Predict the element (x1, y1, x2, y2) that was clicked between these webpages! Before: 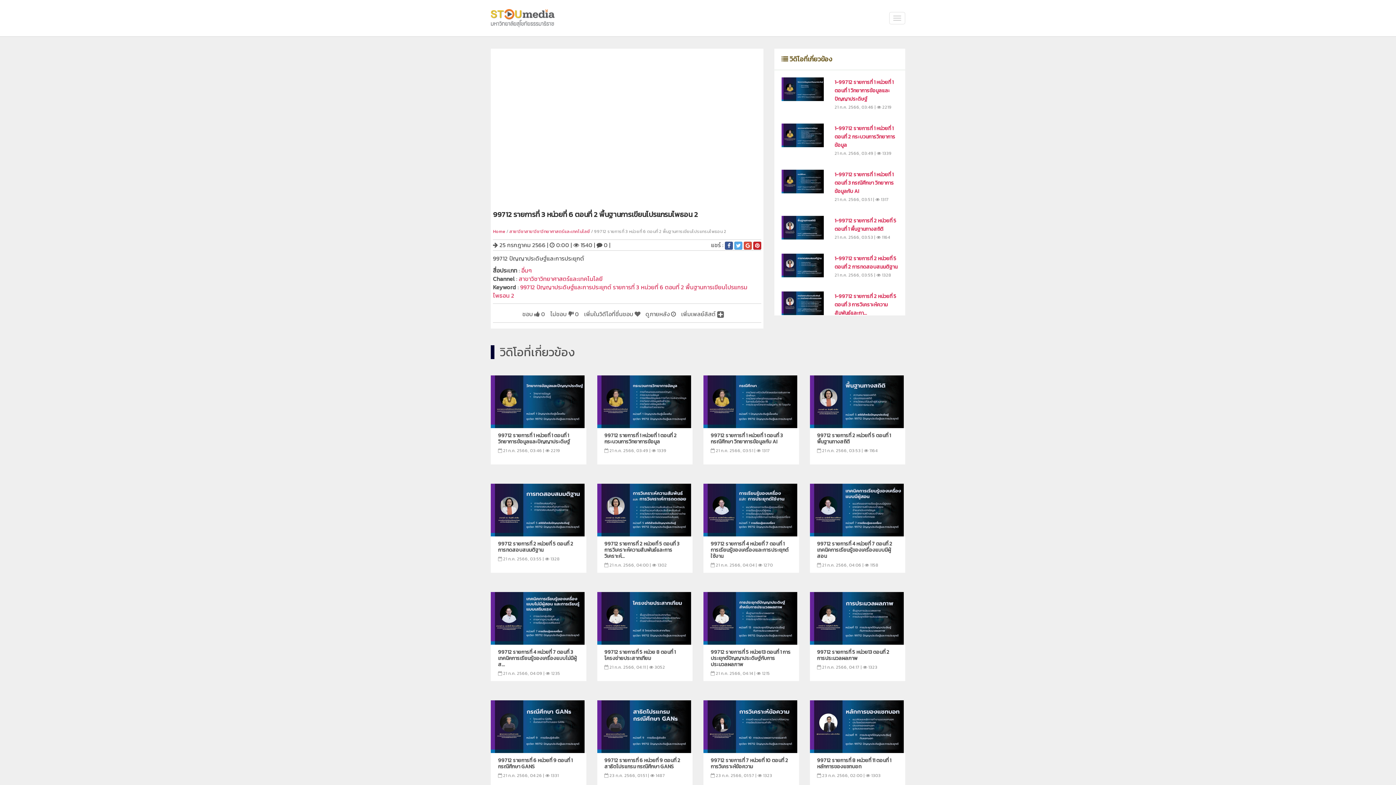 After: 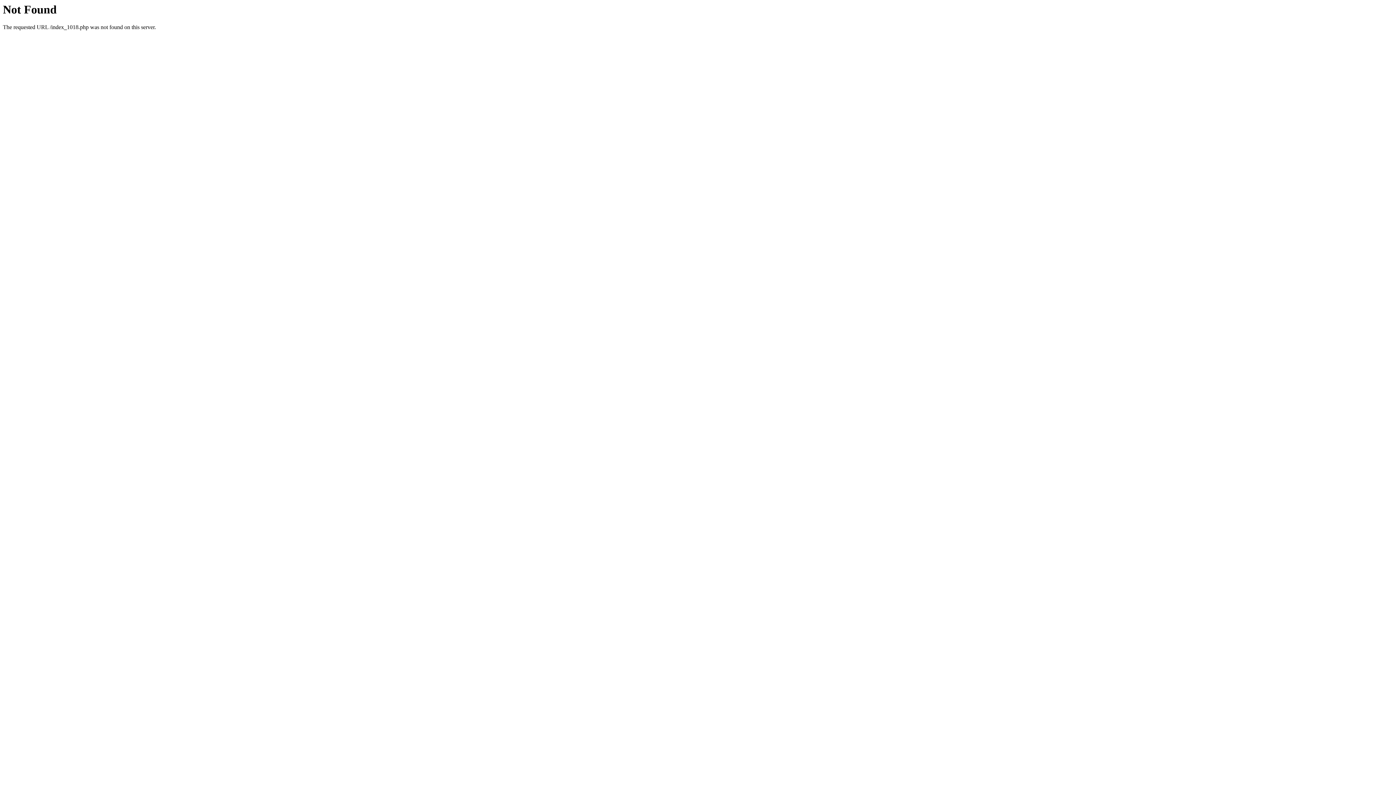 Action: bbox: (493, 228, 505, 234) label: Home